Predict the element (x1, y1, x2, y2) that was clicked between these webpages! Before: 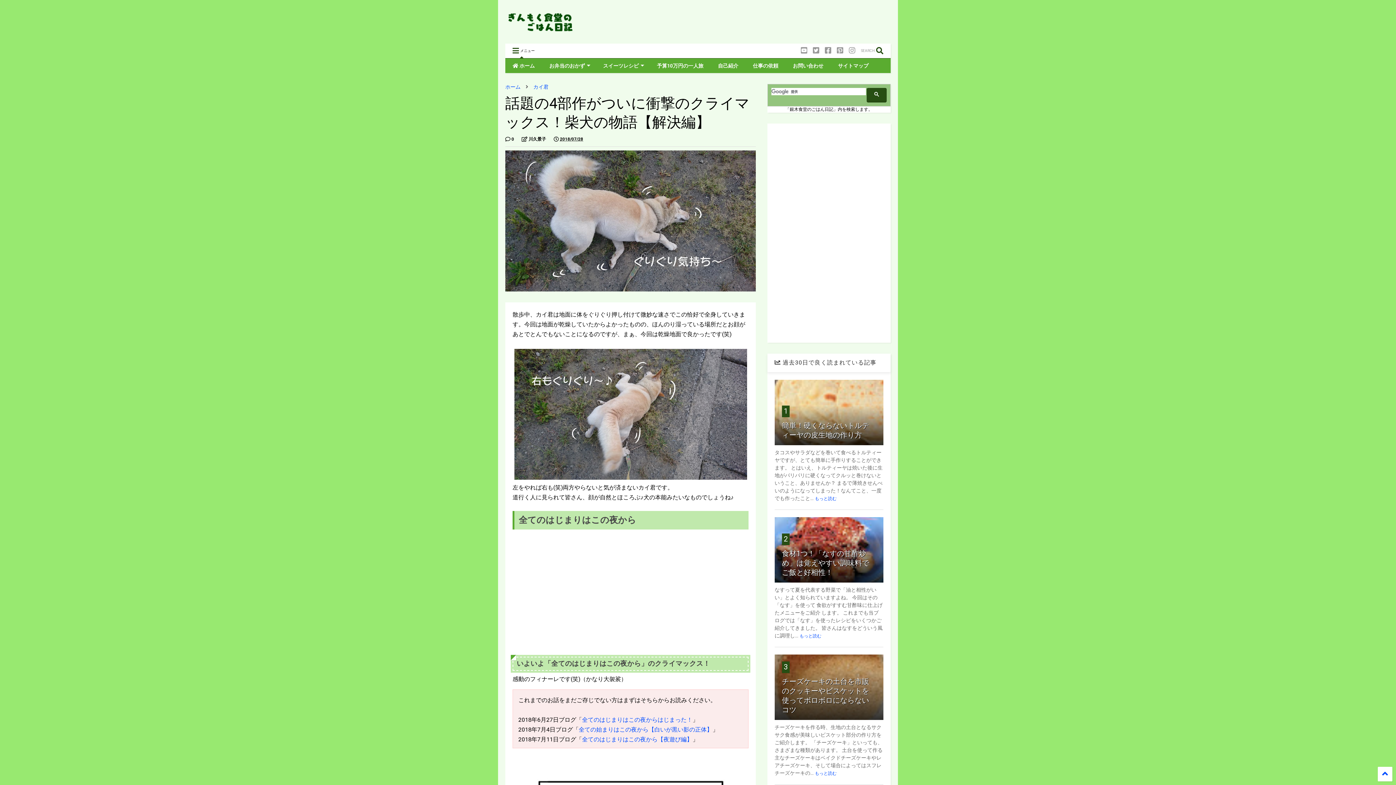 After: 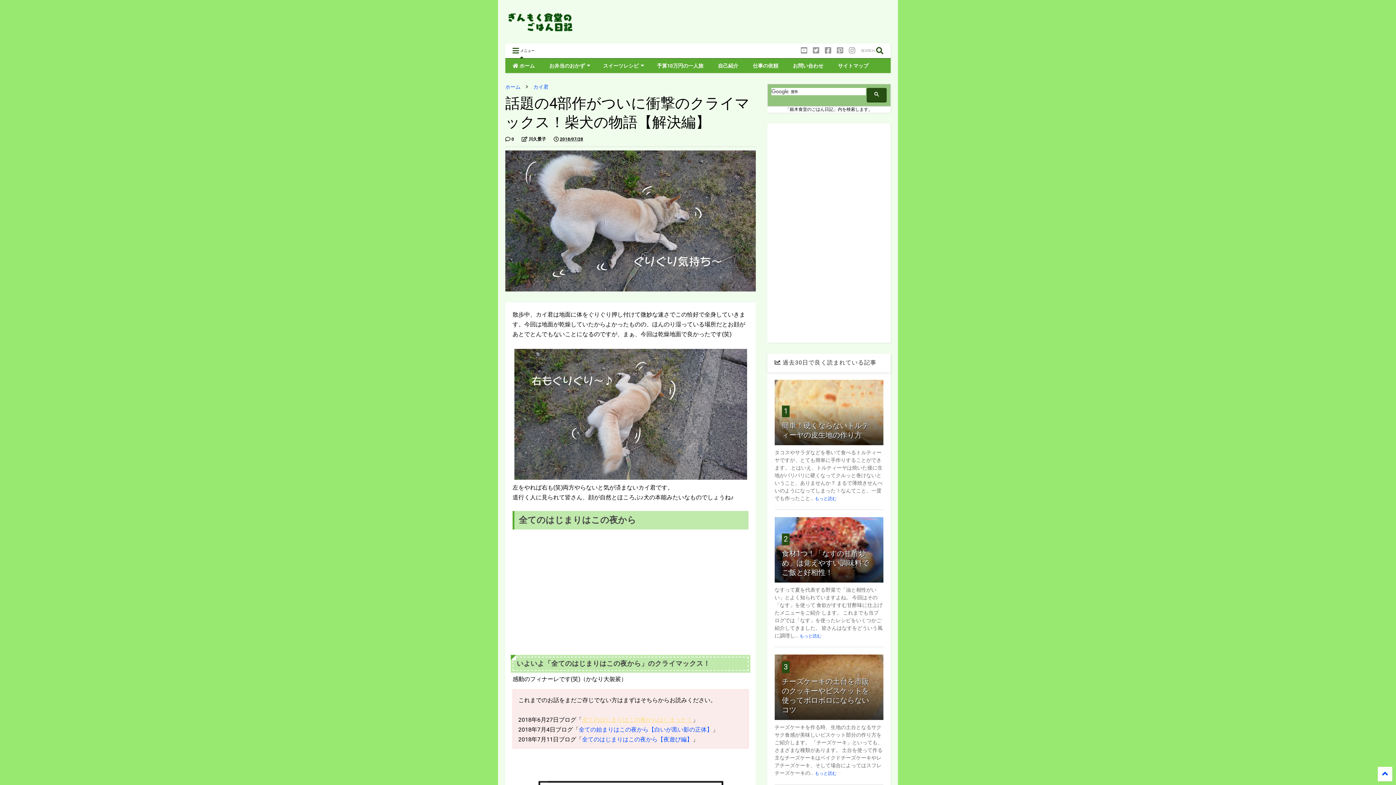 Action: bbox: (582, 716, 692, 723) label: 全てのはじまりはこの夜からはじまった！